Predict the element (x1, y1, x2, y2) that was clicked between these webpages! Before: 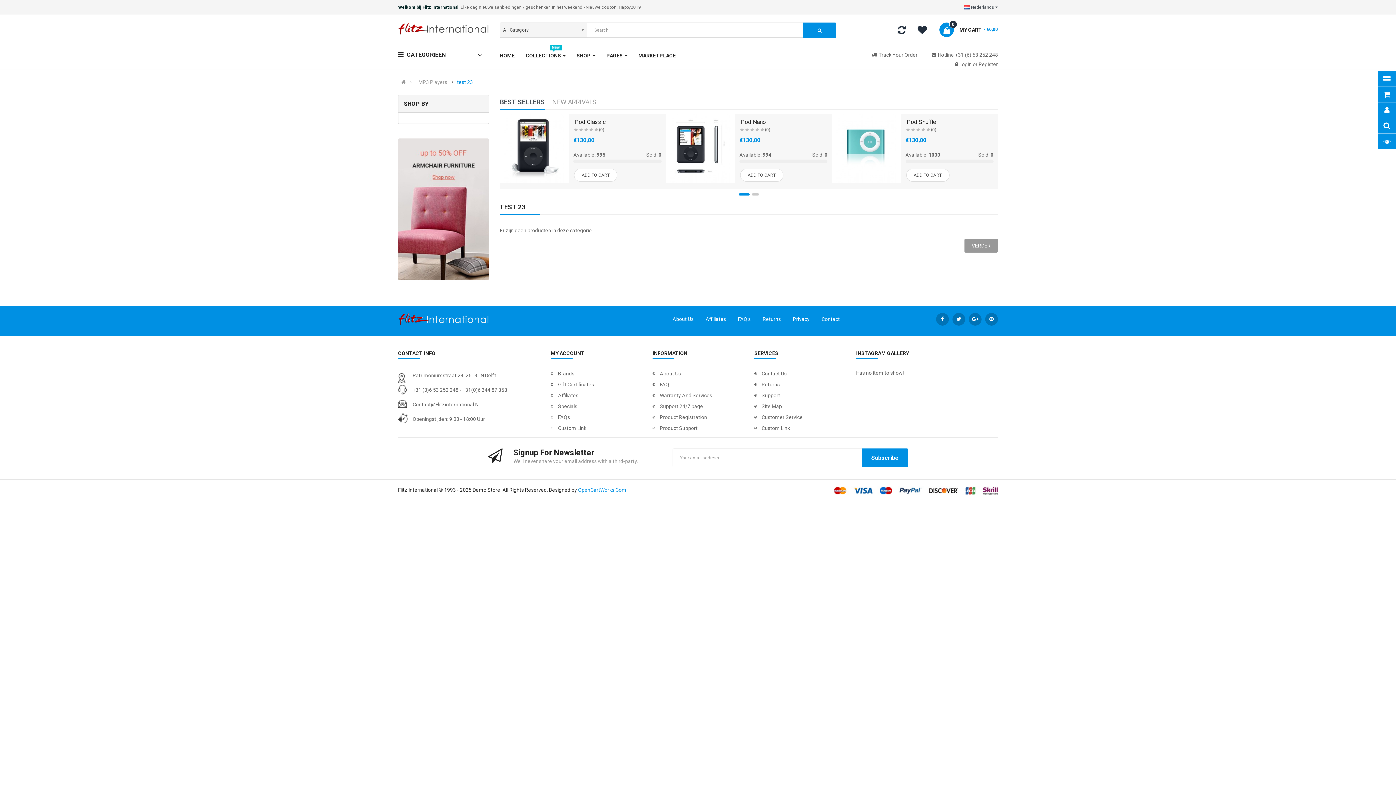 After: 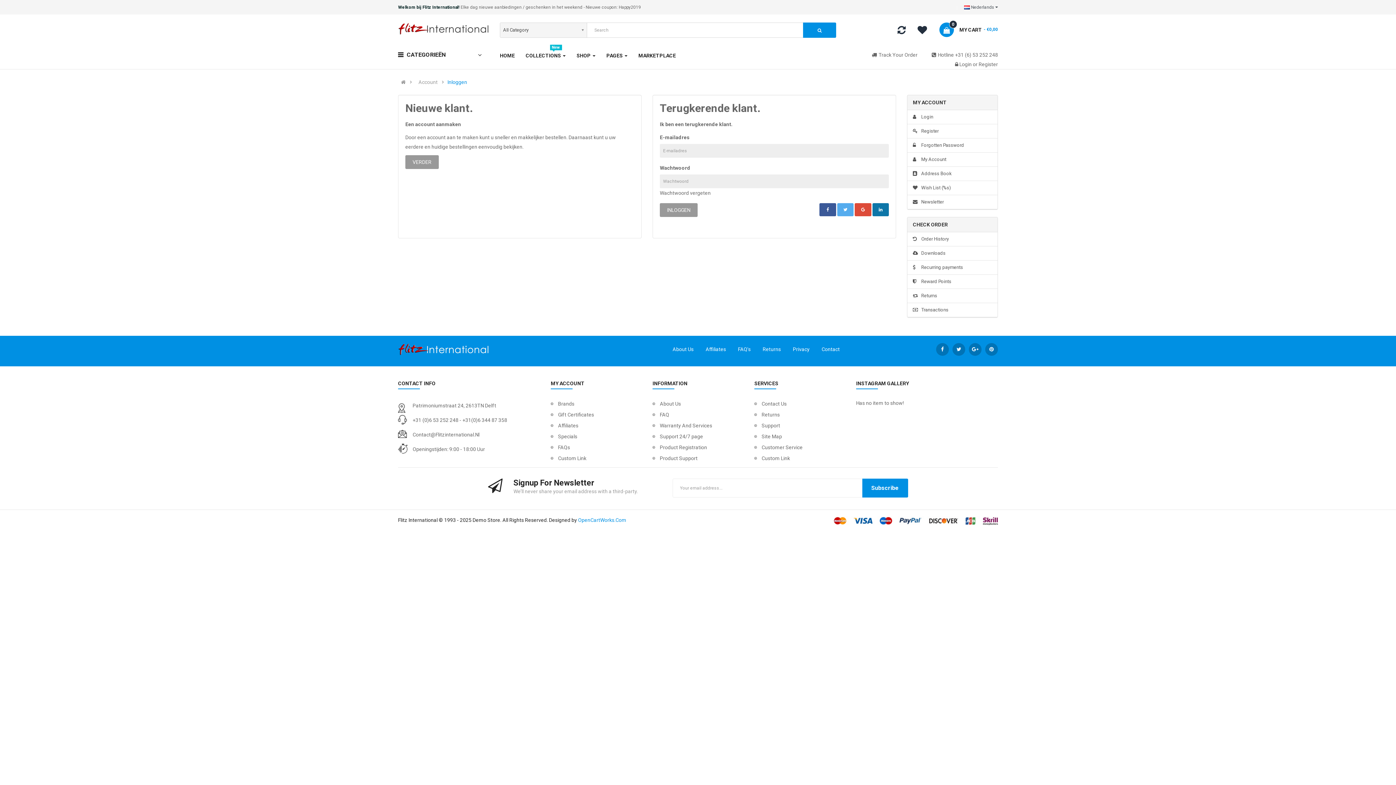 Action: bbox: (917, 25, 932, 37)